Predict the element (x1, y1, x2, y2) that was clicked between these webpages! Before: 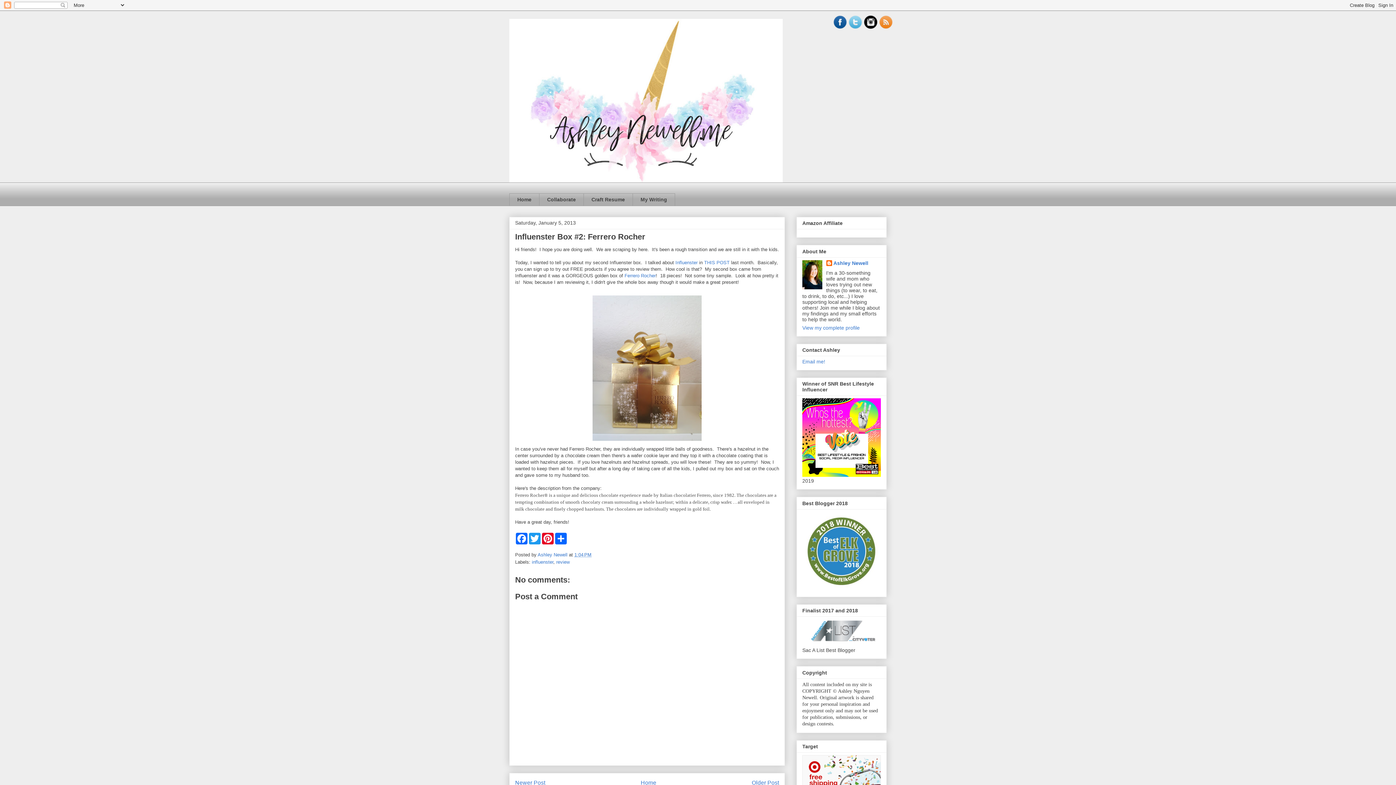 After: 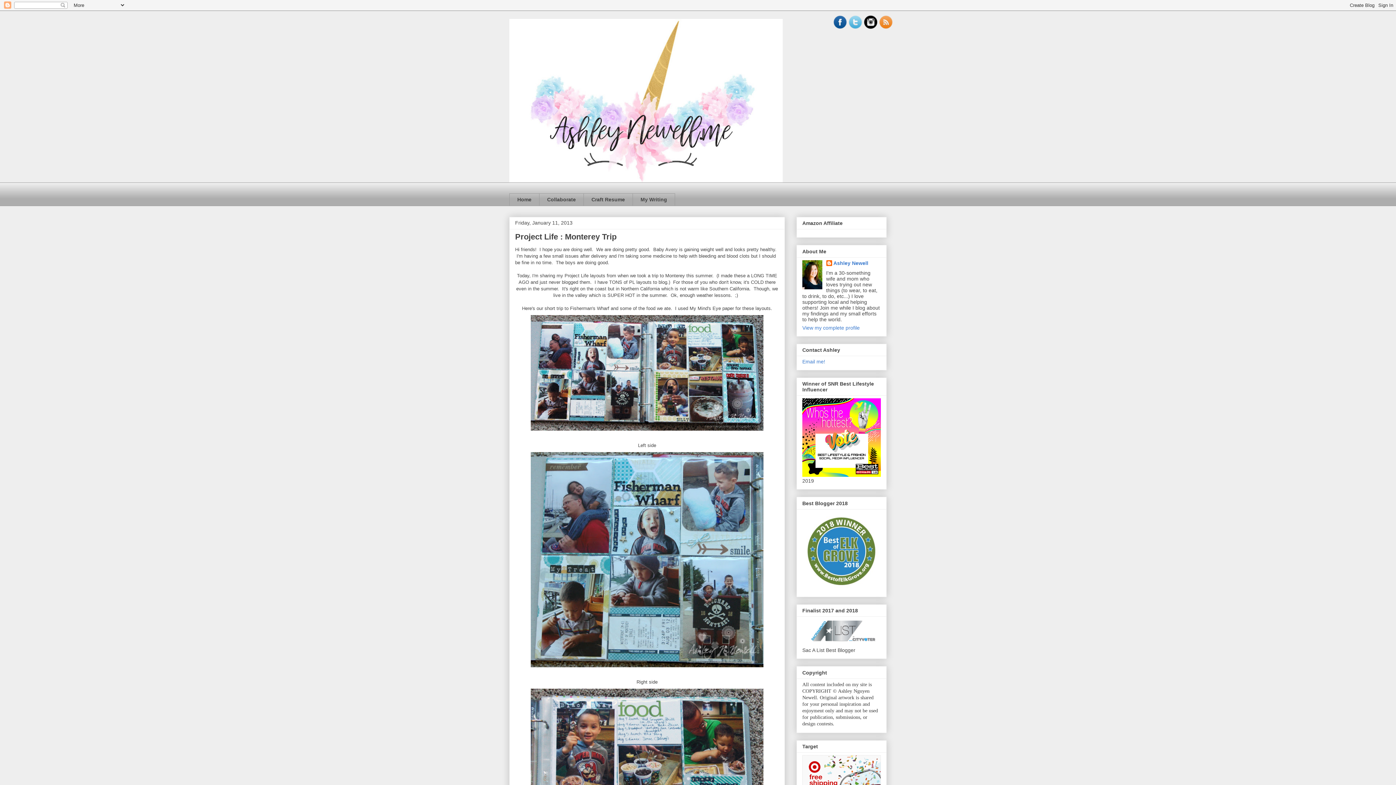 Action: bbox: (515, 779, 545, 786) label: Newer Post